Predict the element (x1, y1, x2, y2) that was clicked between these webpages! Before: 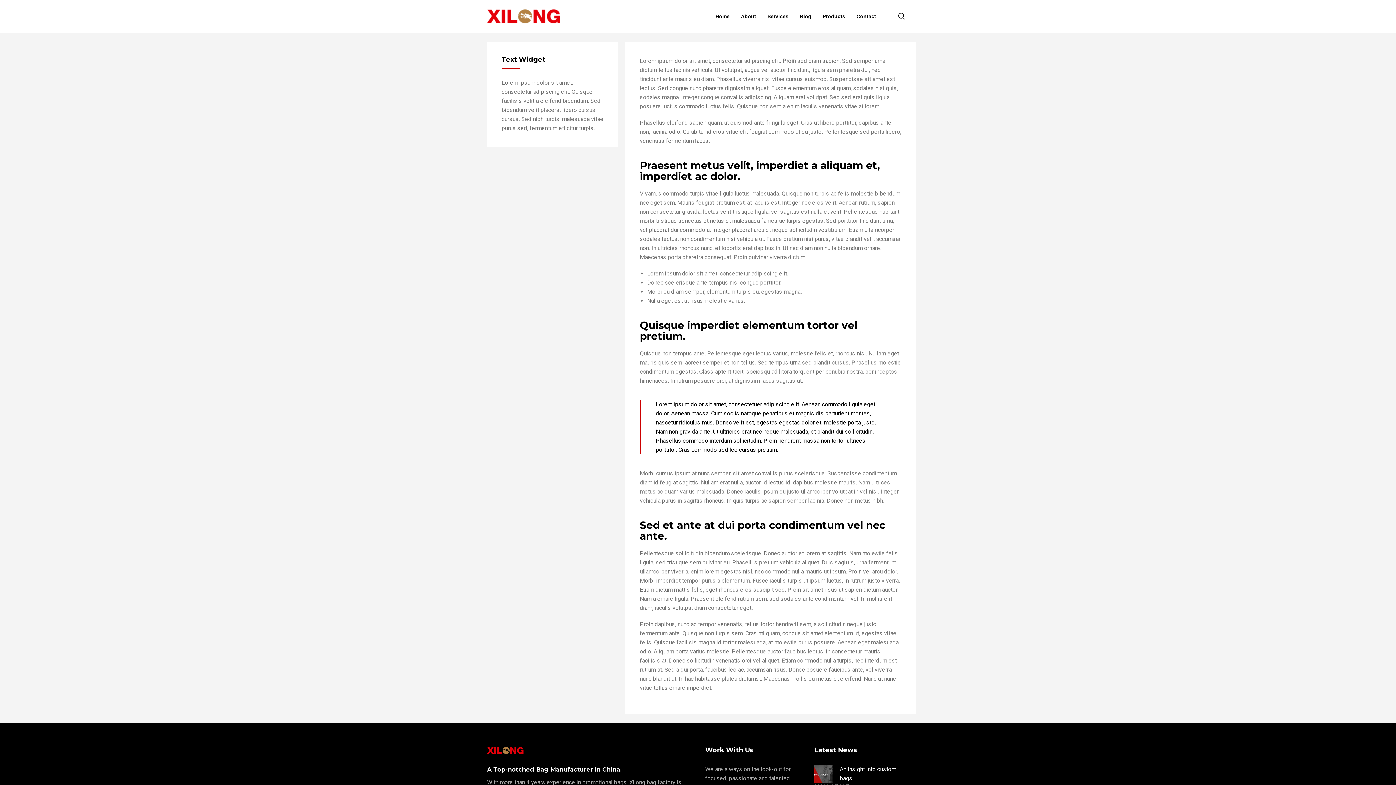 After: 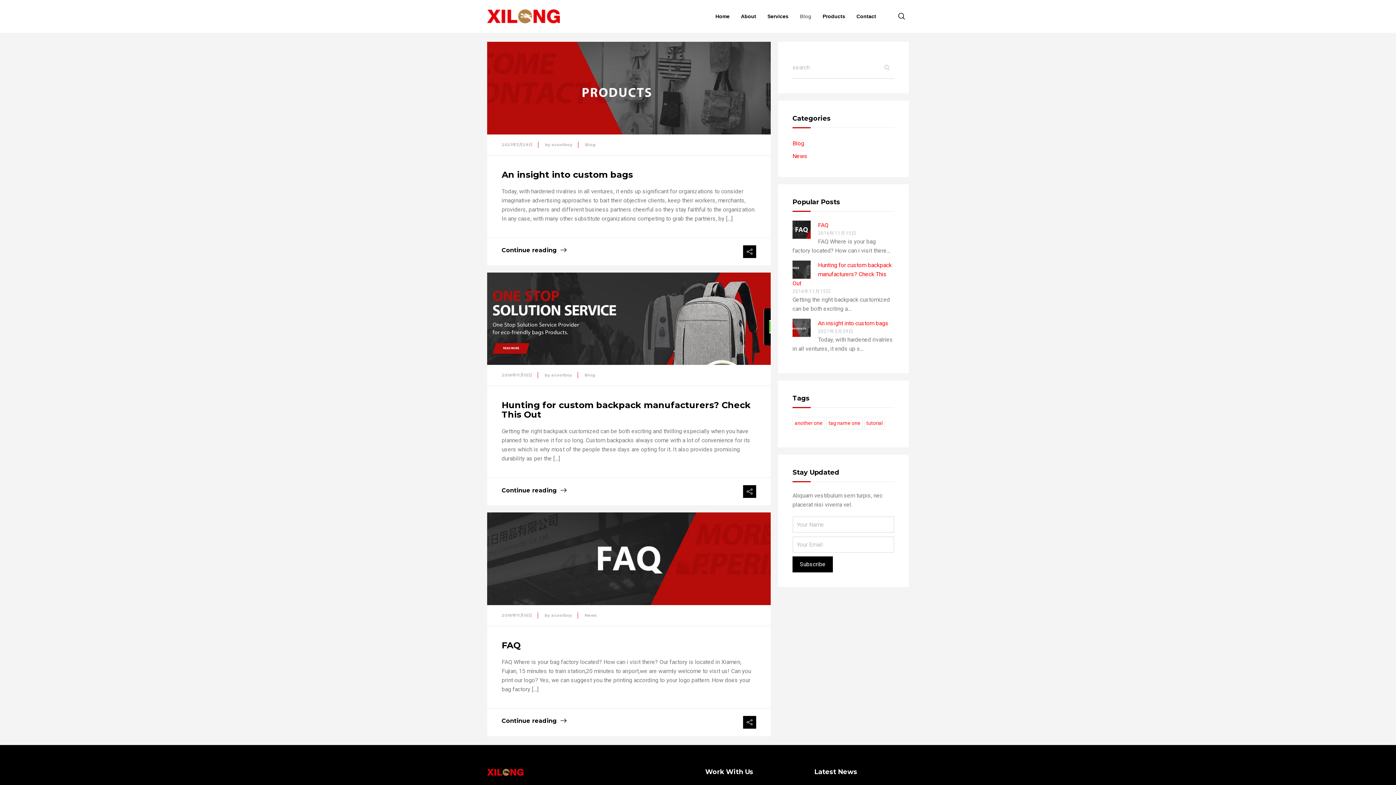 Action: label: Blog bbox: (794, 9, 817, 23)